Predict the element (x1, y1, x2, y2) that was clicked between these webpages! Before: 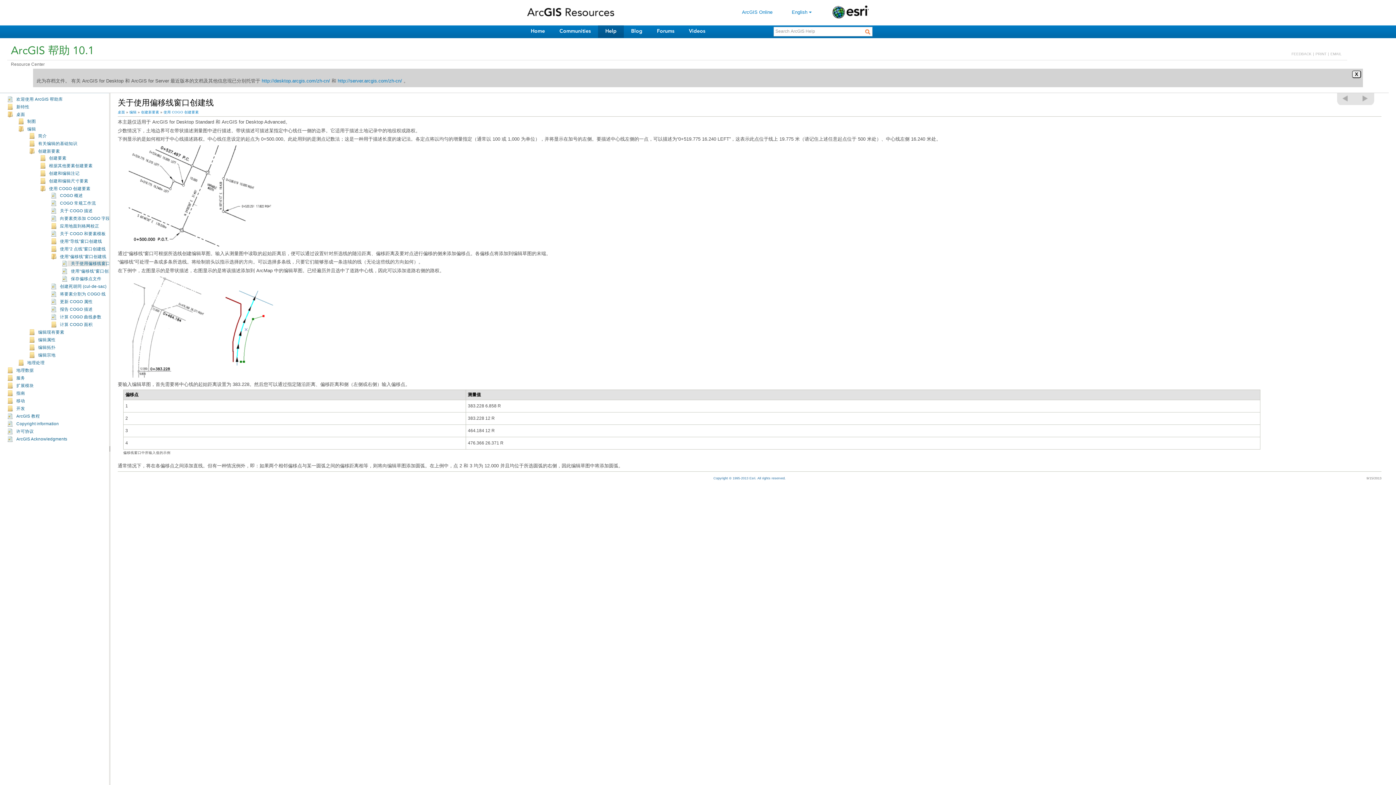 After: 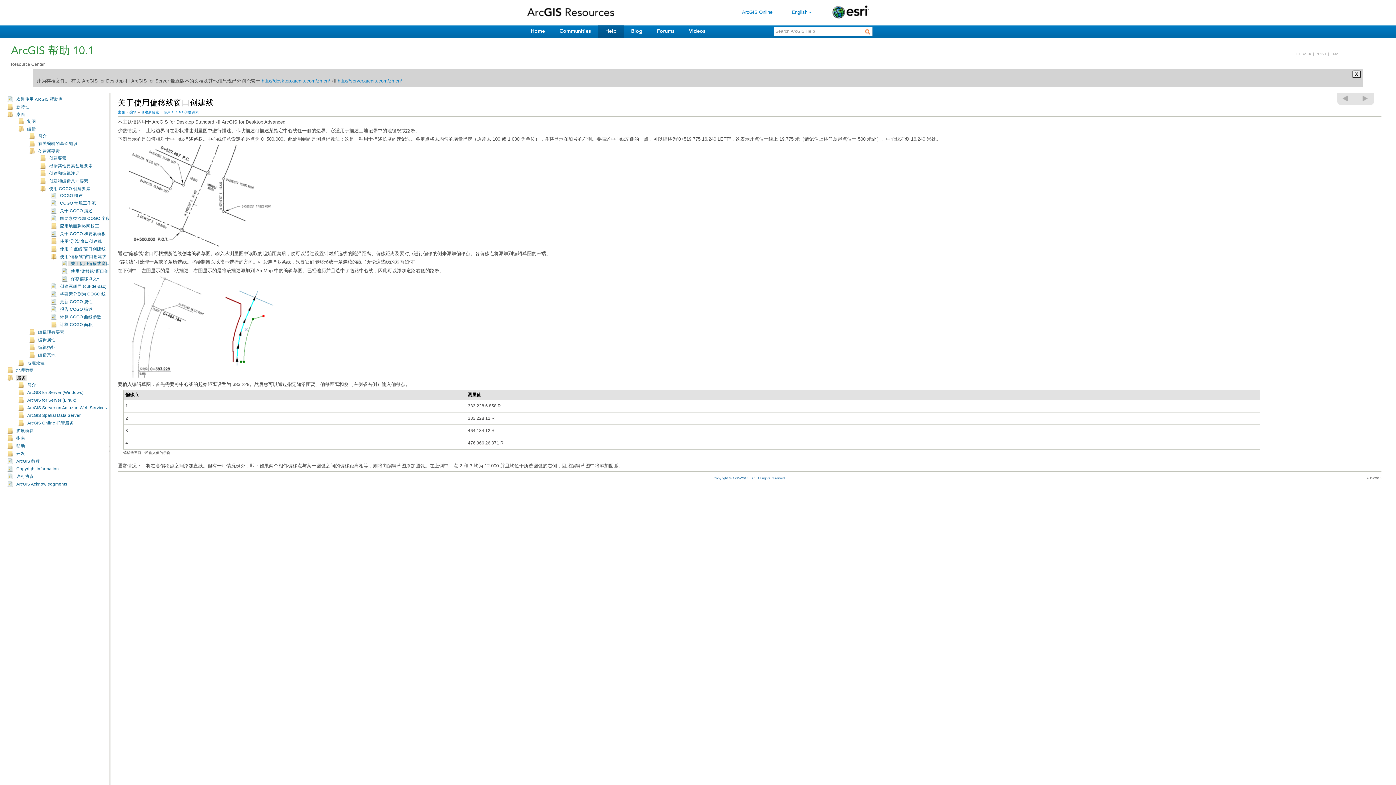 Action: label: 服务 bbox: (16, 376, 25, 380)